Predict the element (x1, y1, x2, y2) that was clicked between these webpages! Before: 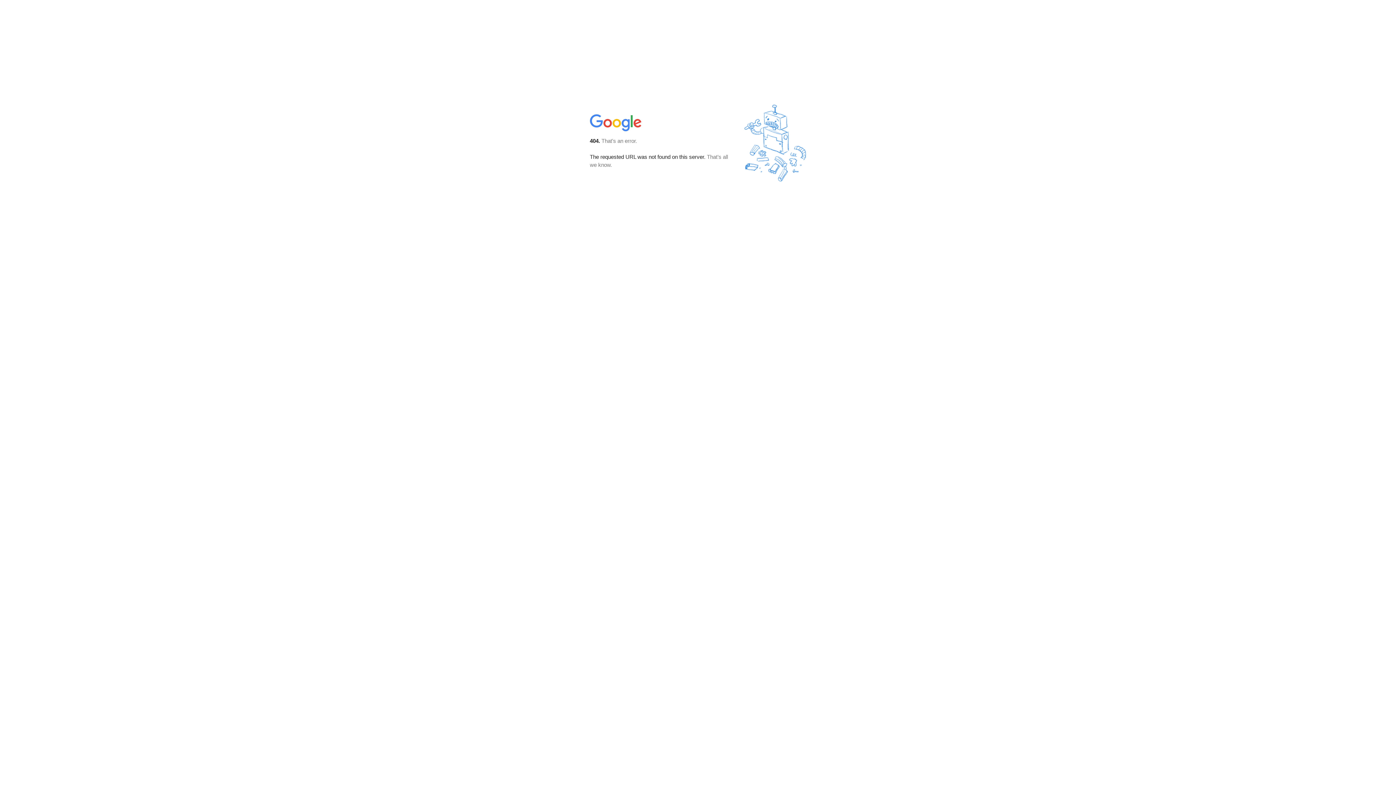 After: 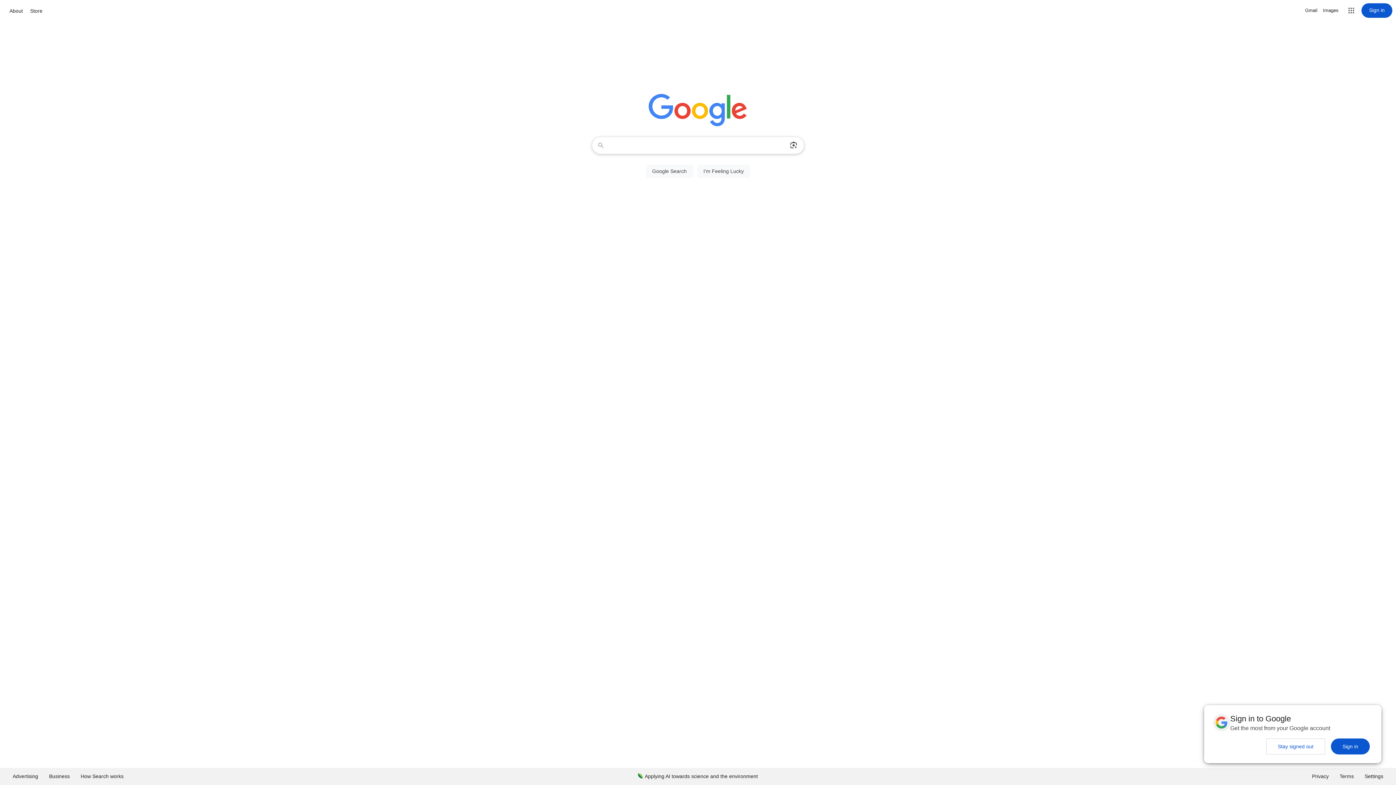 Action: bbox: (590, 127, 642, 134)